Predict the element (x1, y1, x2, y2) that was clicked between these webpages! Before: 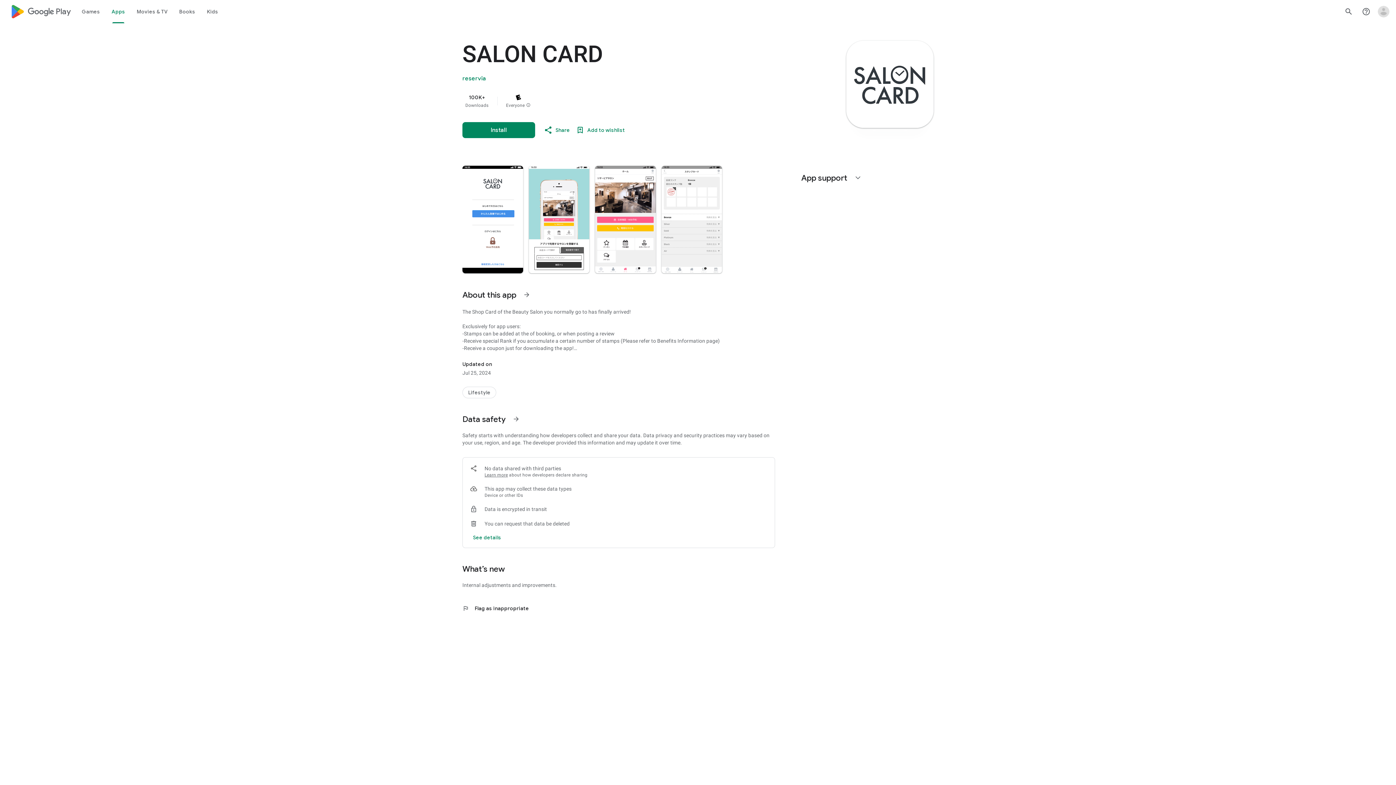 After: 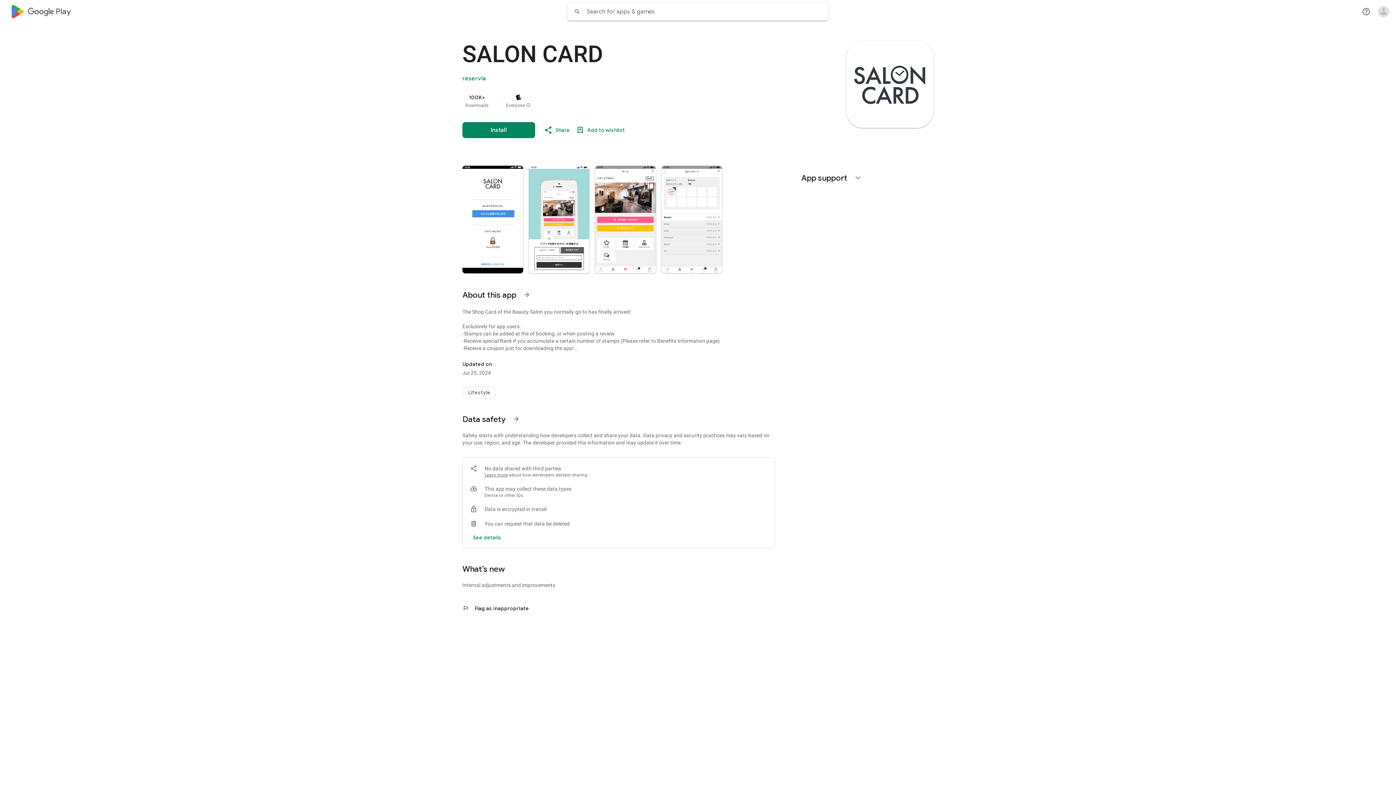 Action: label: Search bbox: (1340, 2, 1357, 20)